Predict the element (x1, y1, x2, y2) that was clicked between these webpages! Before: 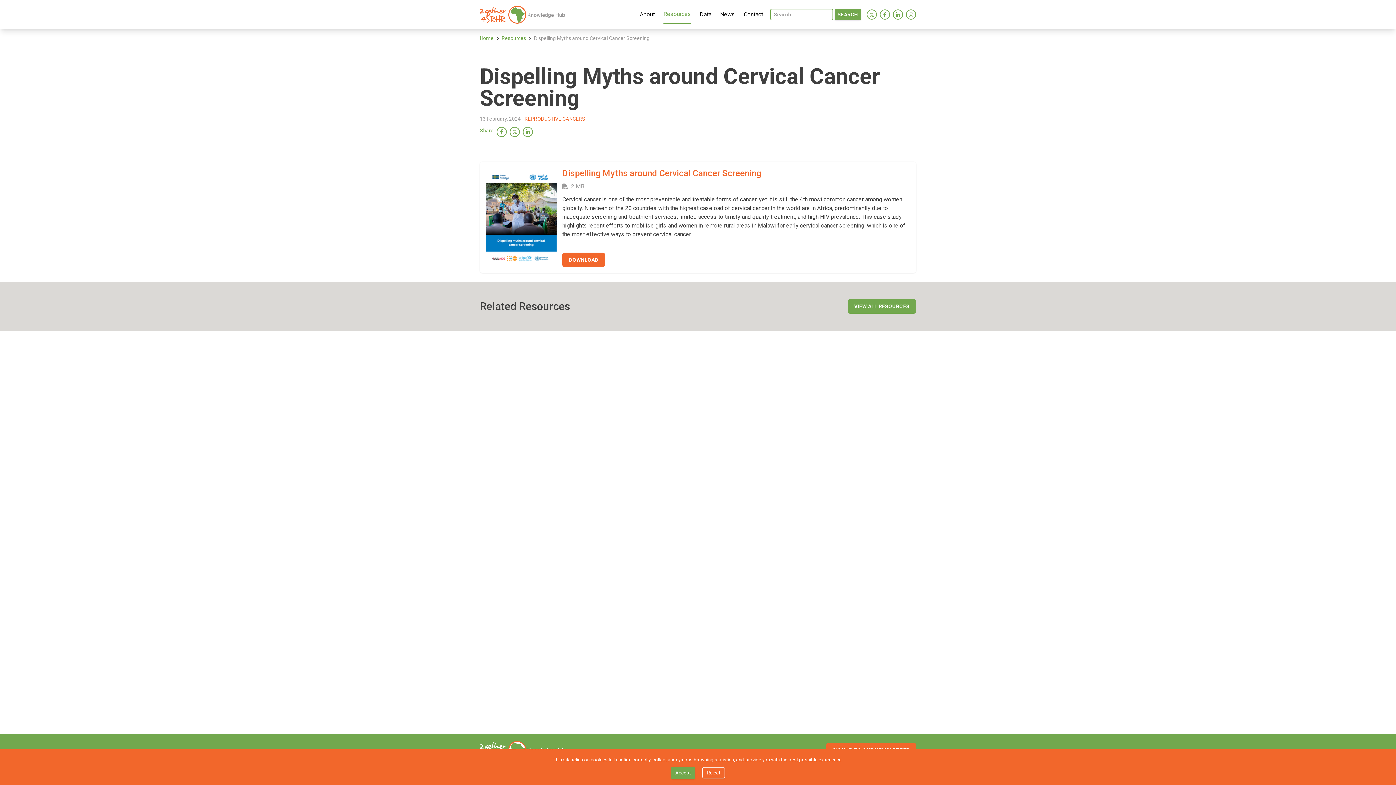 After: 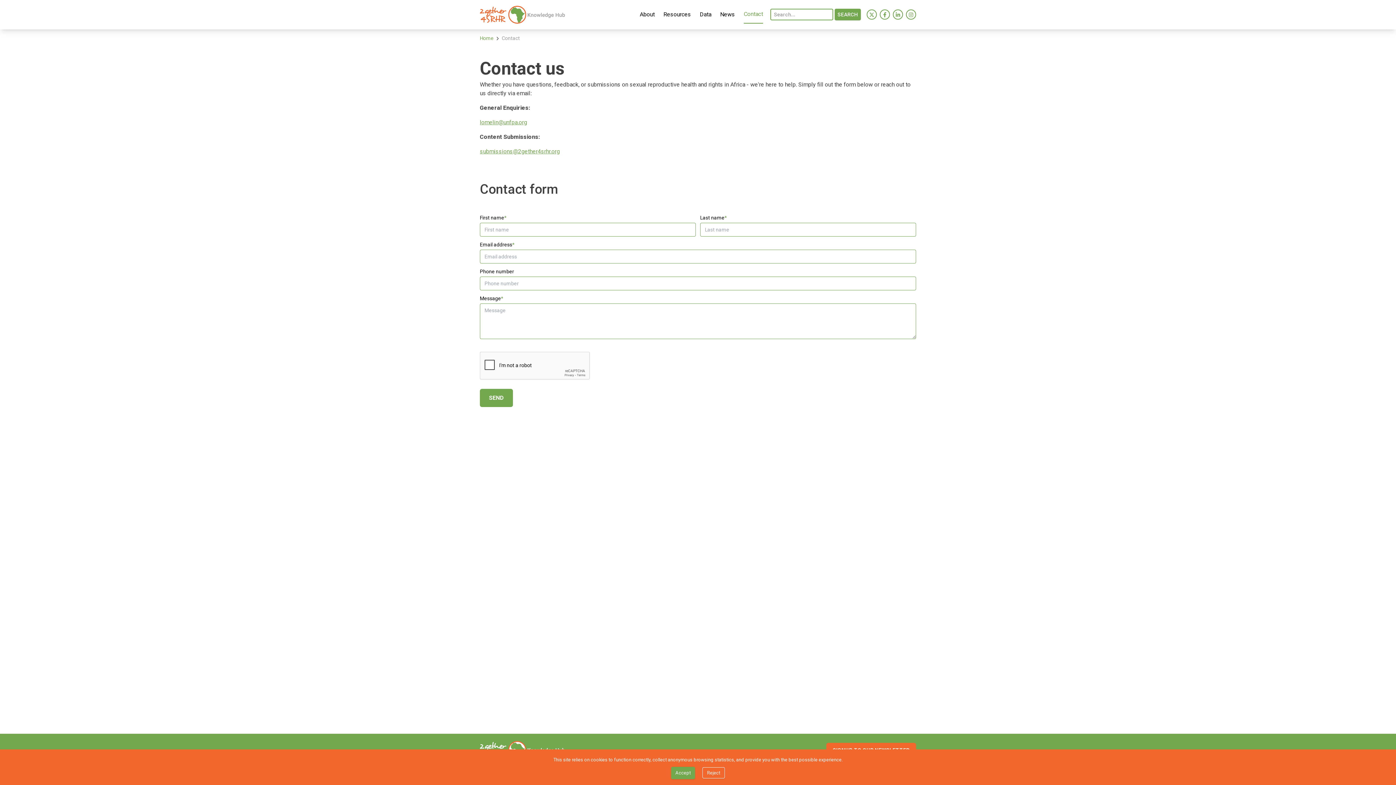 Action: bbox: (743, 10, 763, 19) label: Contact